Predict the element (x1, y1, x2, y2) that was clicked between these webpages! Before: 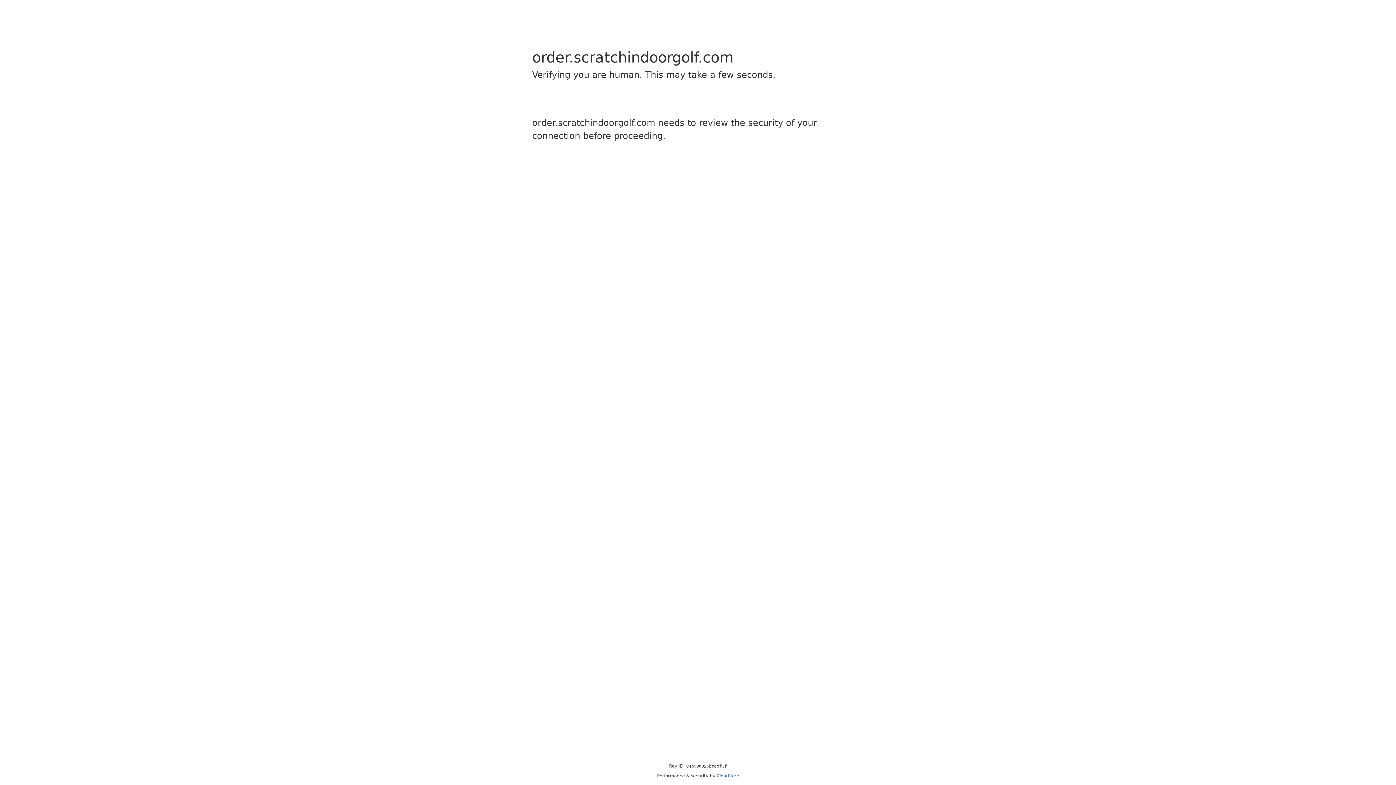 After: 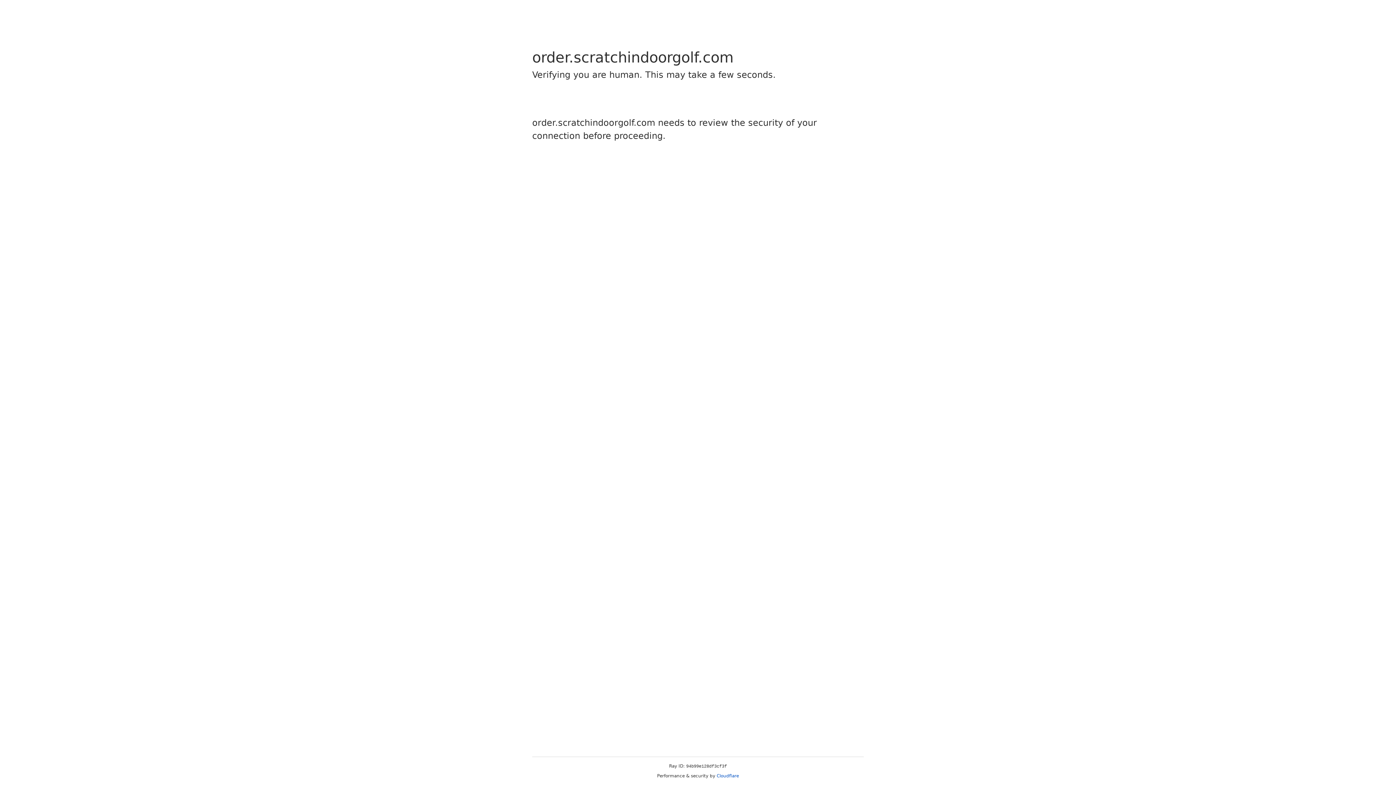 Action: bbox: (716, 773, 739, 778) label: Cloudflare